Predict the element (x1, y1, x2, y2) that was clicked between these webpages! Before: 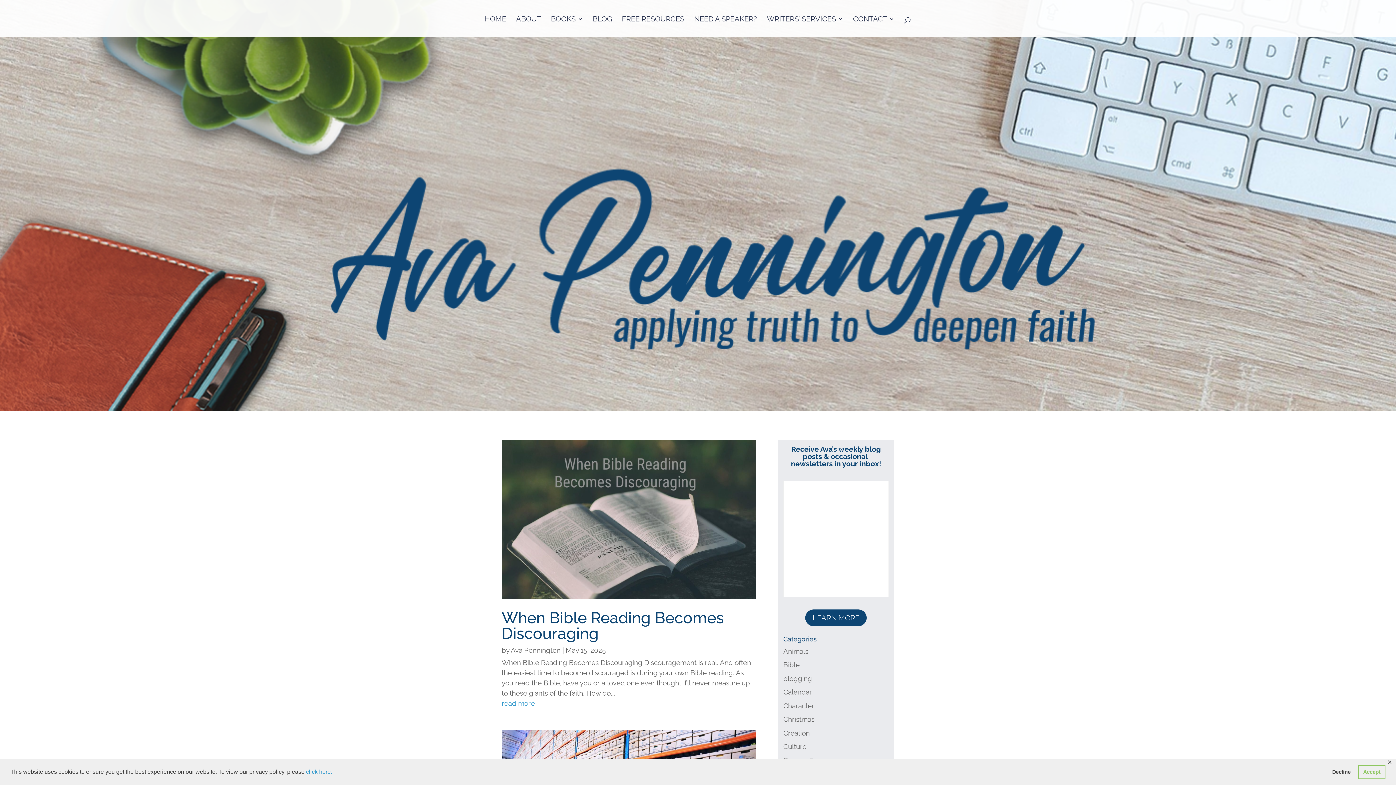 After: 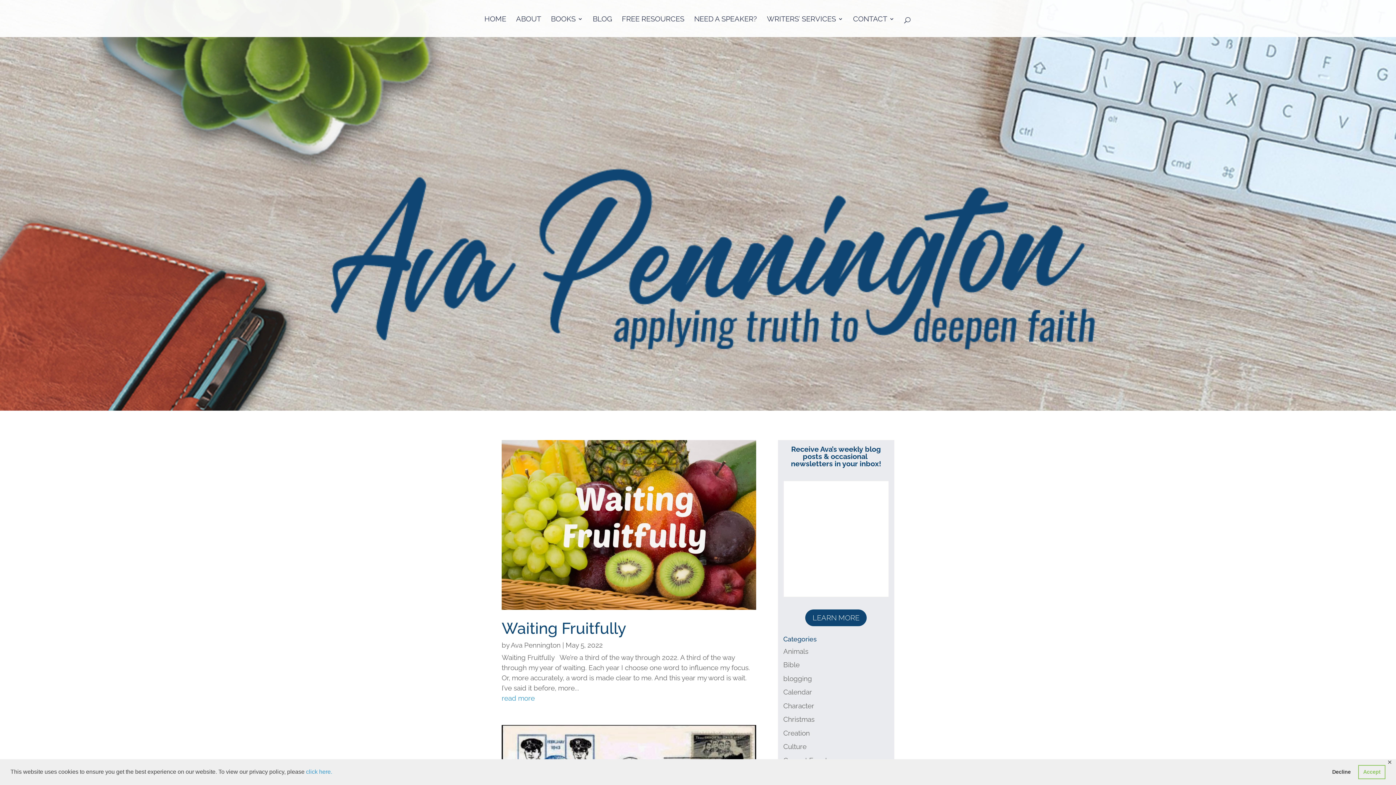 Action: label: Character bbox: (783, 702, 814, 710)